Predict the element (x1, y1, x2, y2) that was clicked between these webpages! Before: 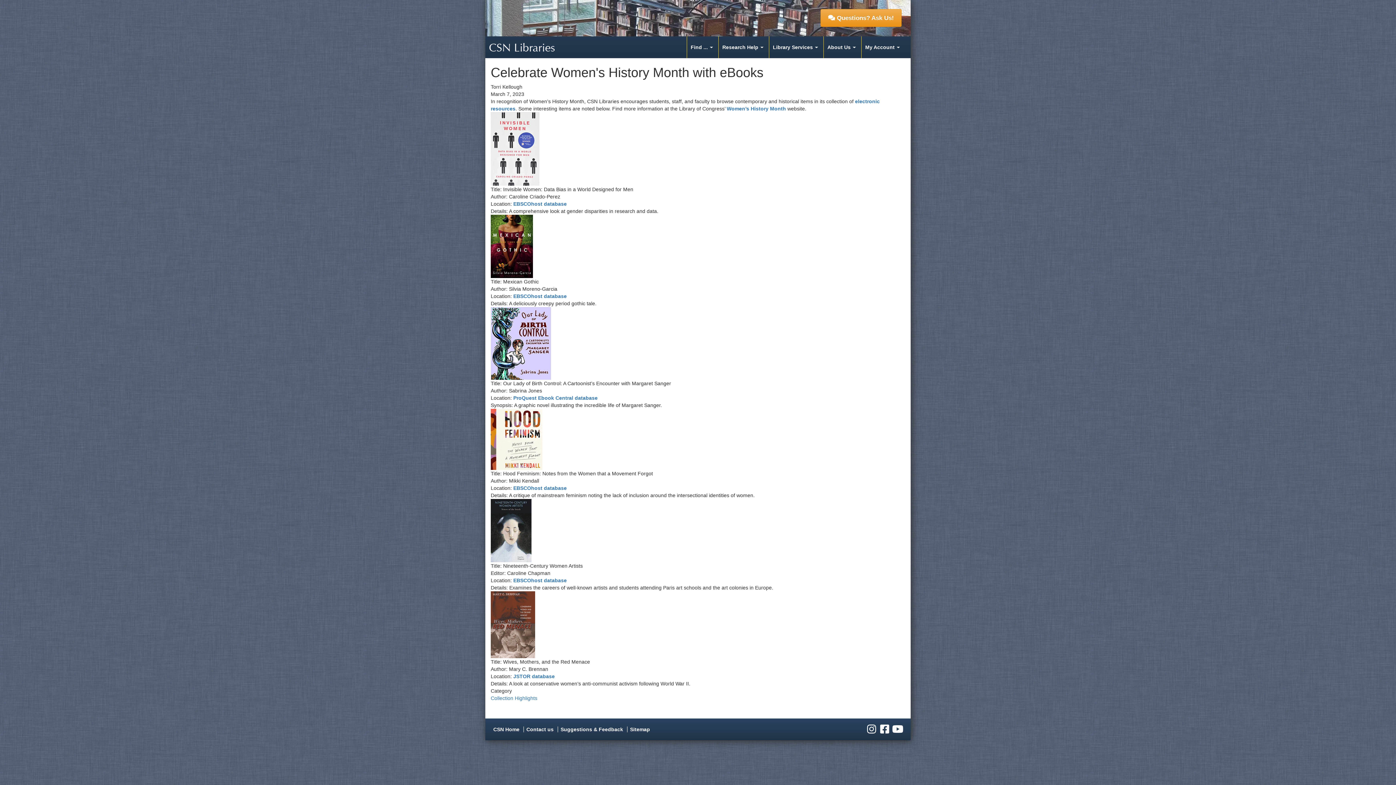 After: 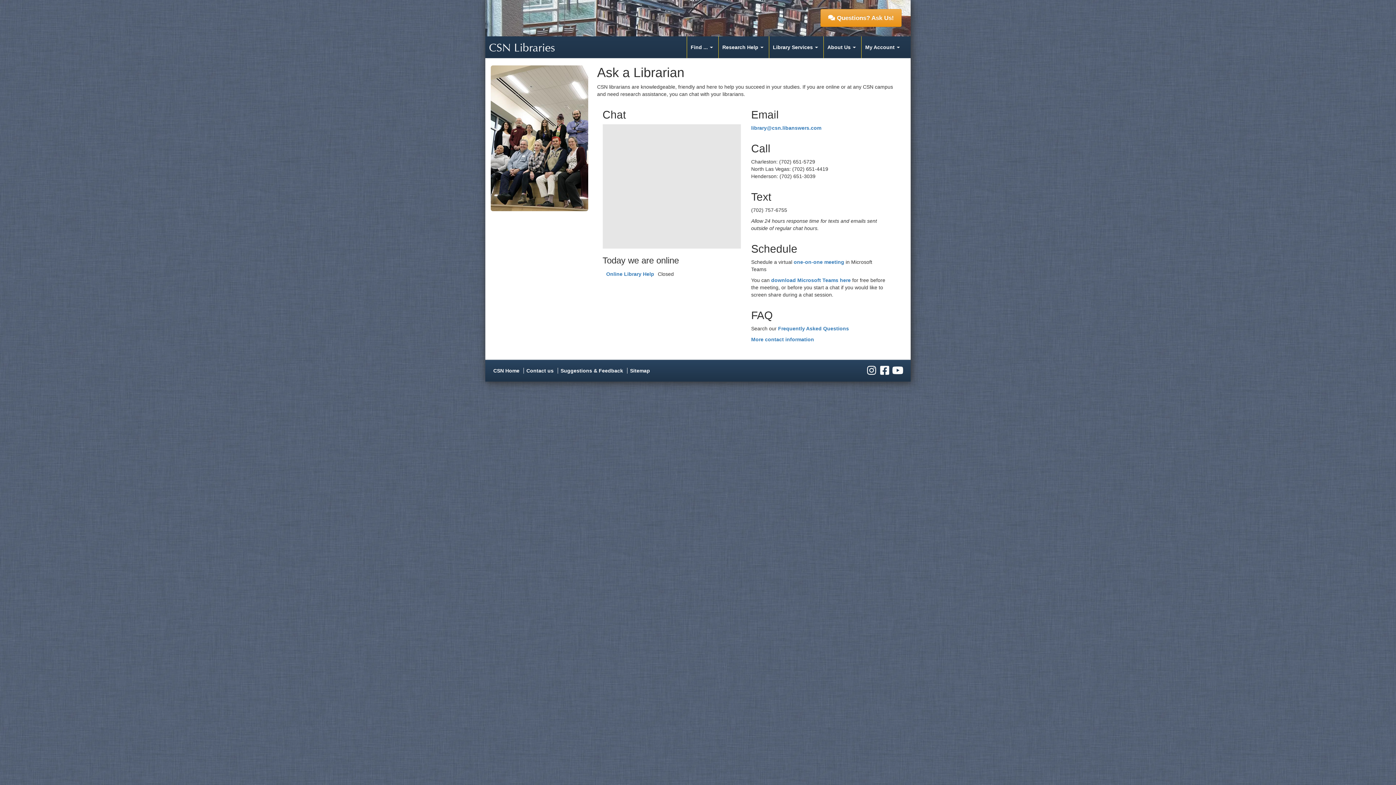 Action: bbox: (820, 9, 901, 26) label:  Questions? Ask Us!